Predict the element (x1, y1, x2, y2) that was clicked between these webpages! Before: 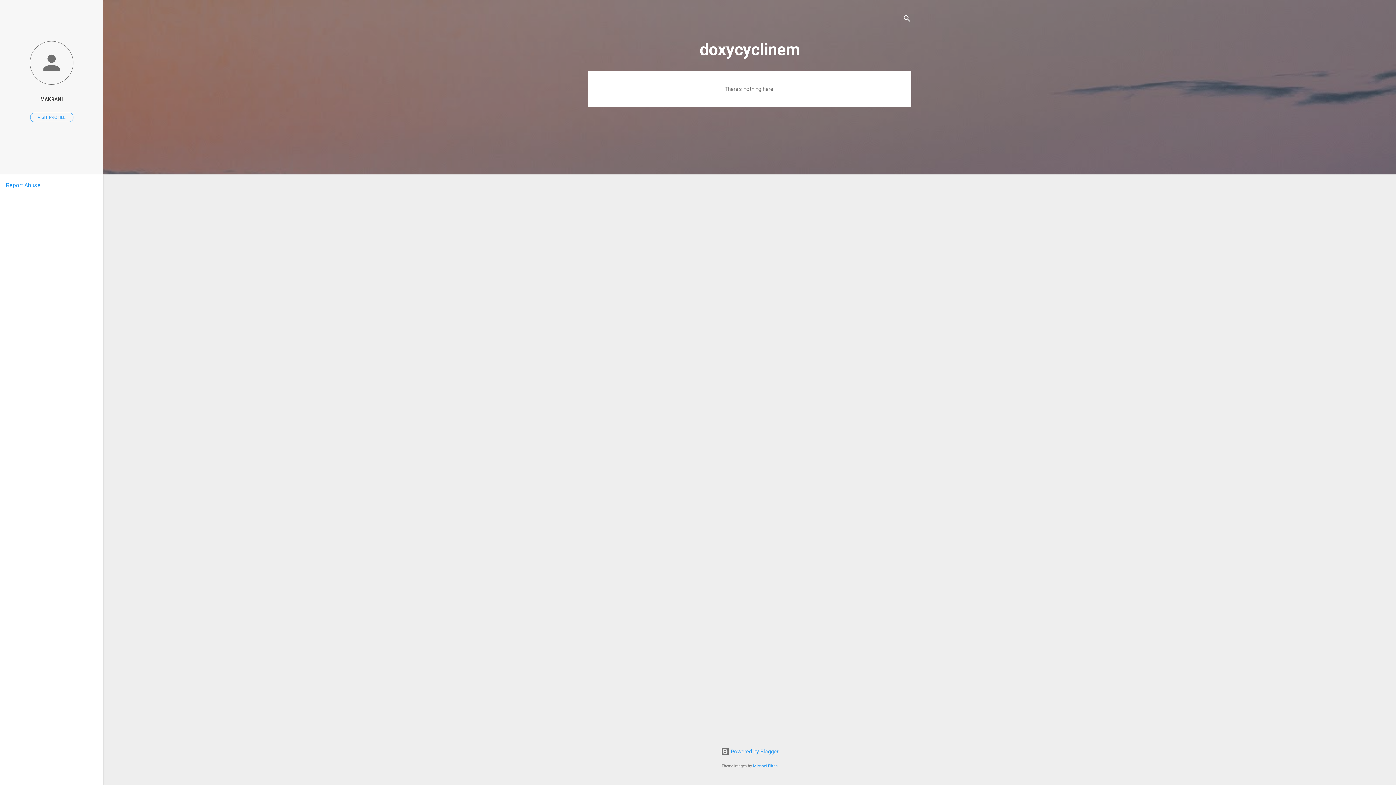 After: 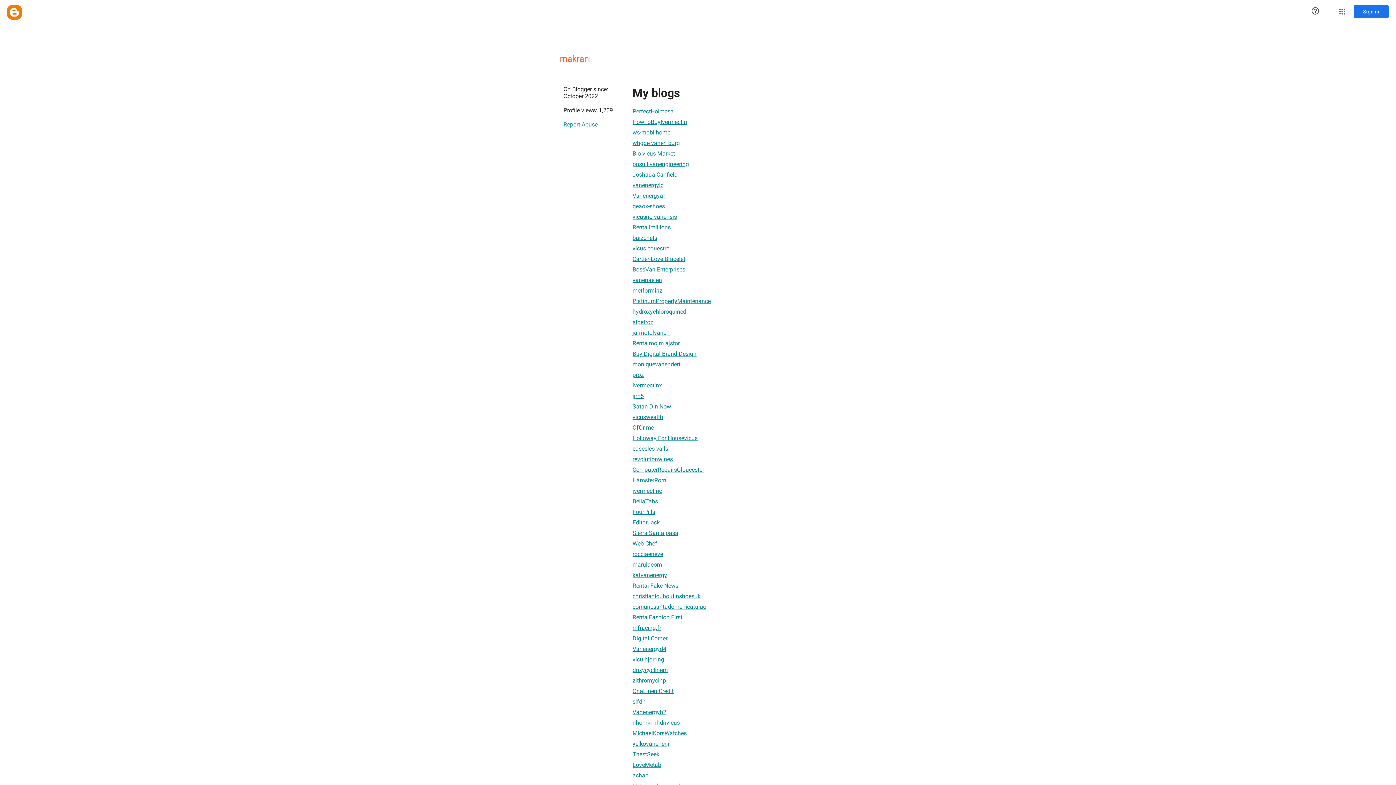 Action: label: MAKRANI bbox: (0, 91, 103, 107)